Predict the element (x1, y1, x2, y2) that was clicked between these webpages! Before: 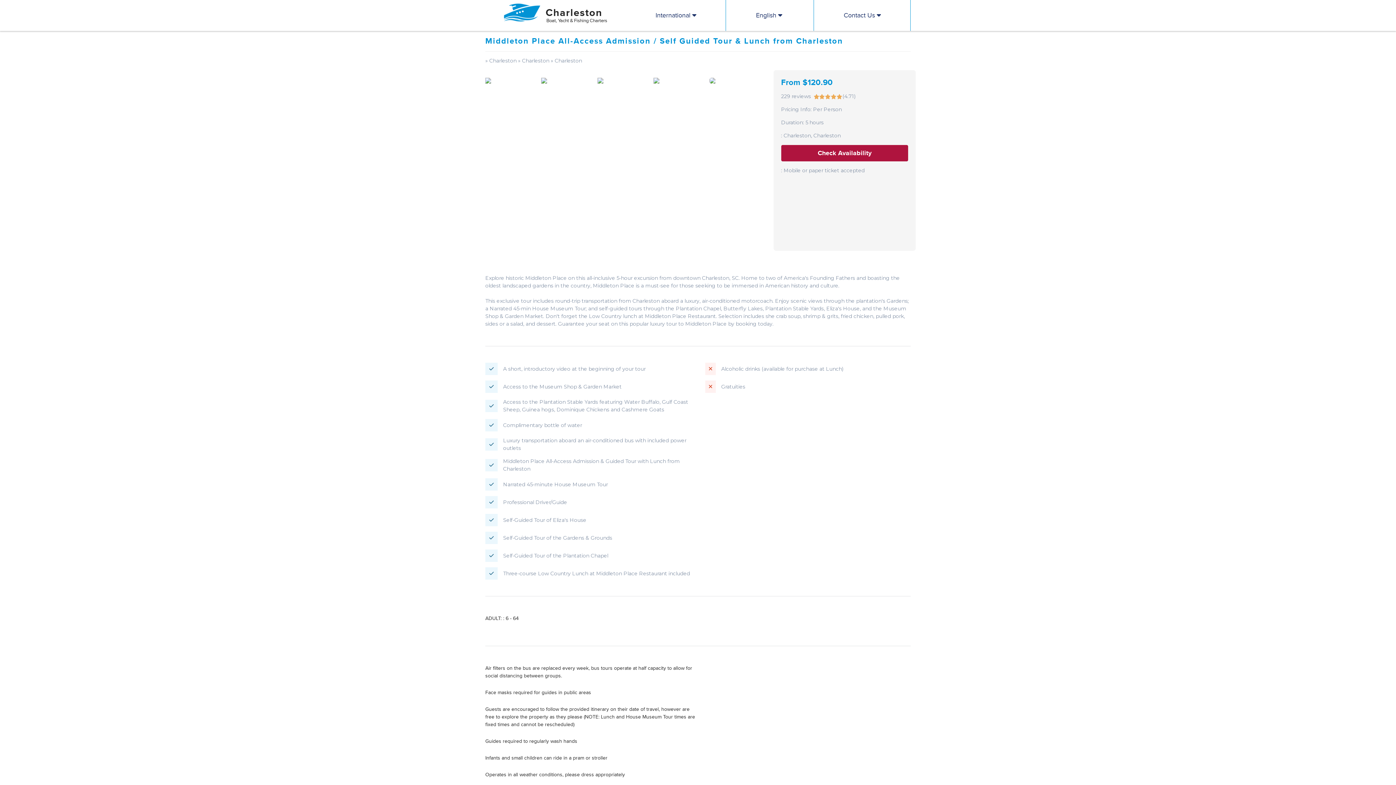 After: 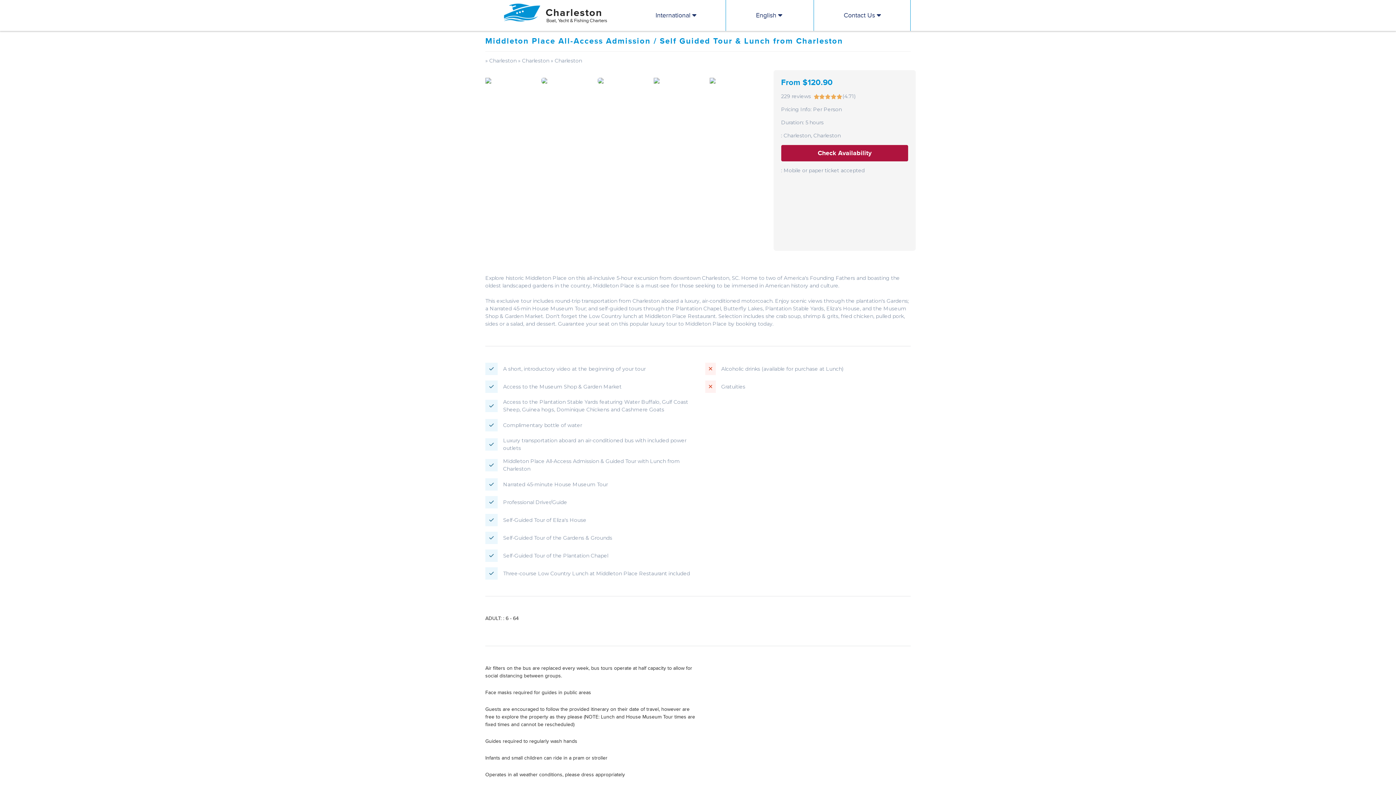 Action: bbox: (597, 77, 652, 83)